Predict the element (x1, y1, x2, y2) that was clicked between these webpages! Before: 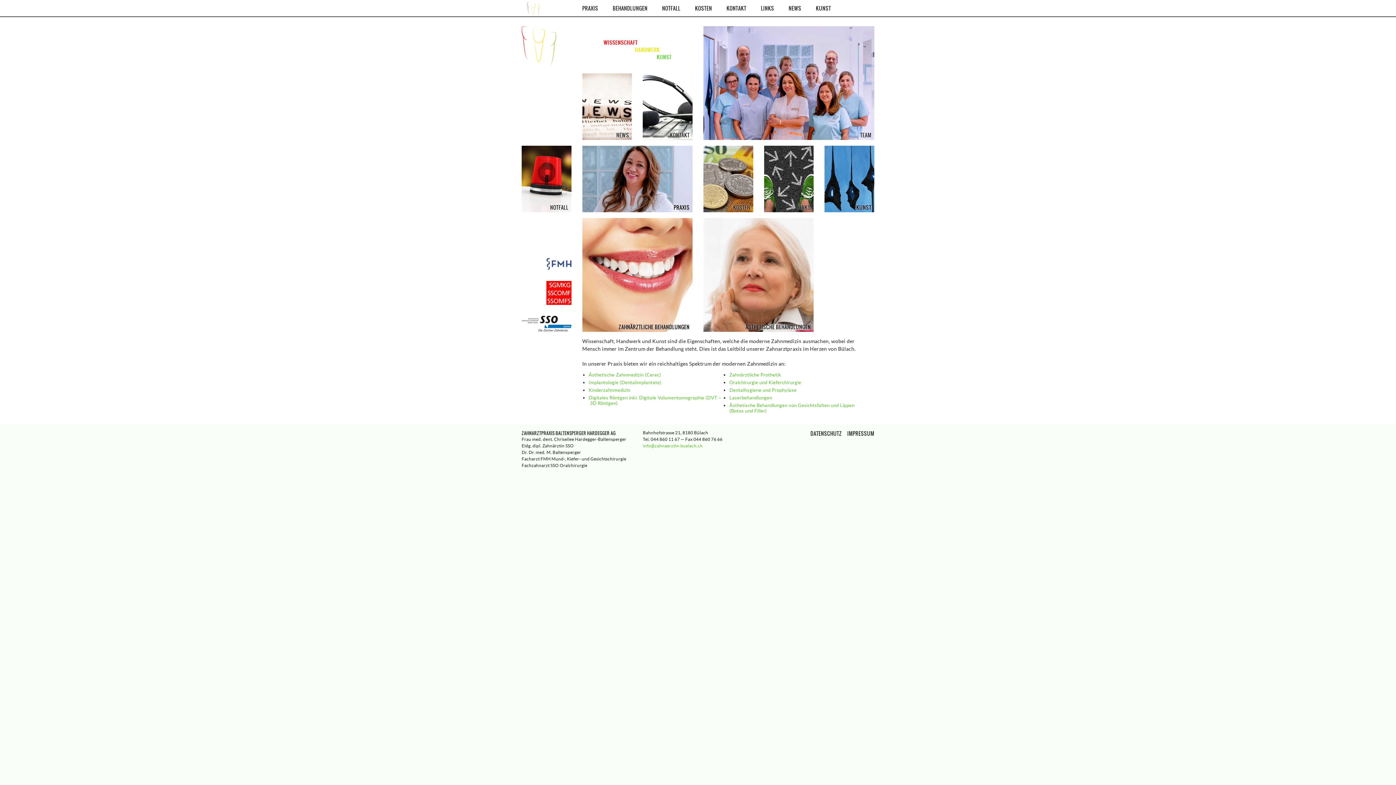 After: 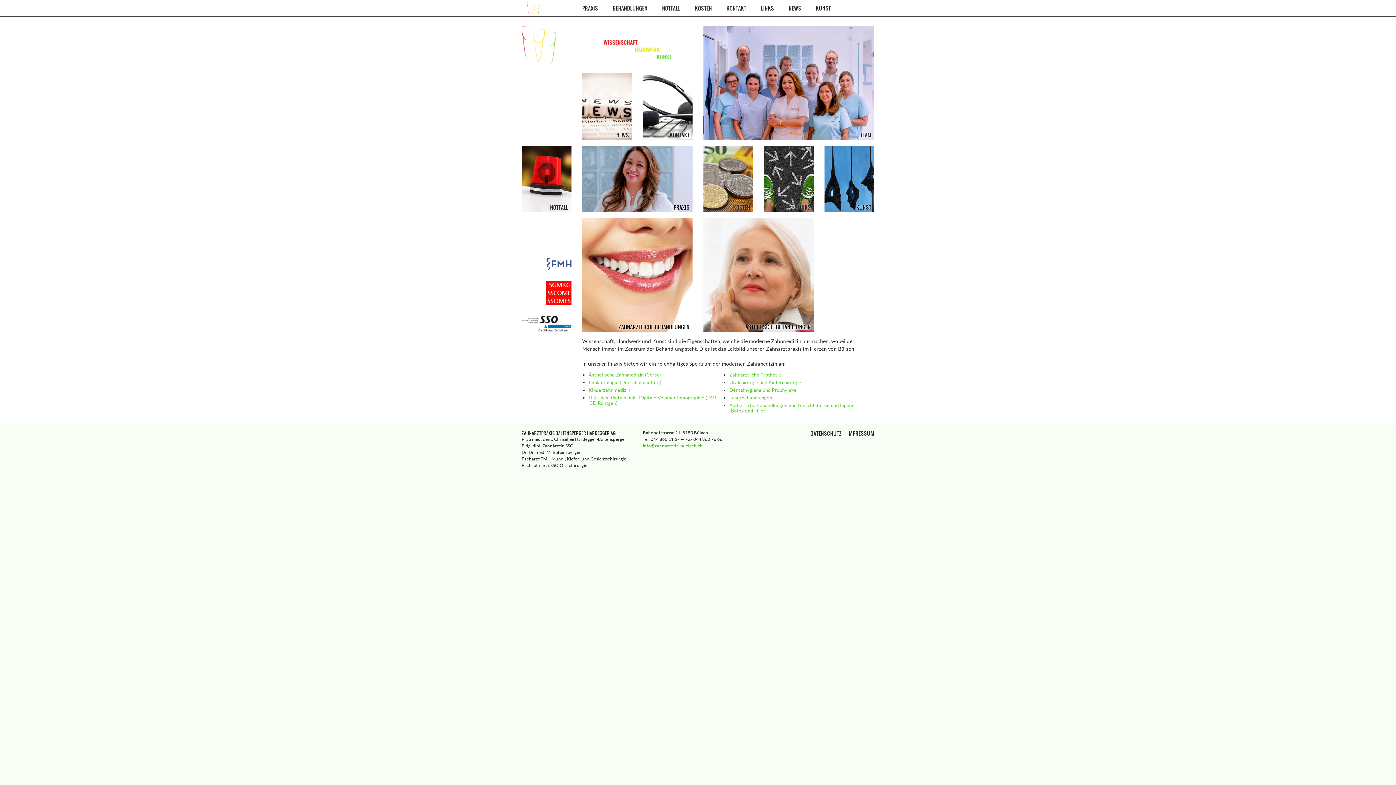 Action: label: info@zahnaerztin-buelach.ch bbox: (643, 443, 702, 448)